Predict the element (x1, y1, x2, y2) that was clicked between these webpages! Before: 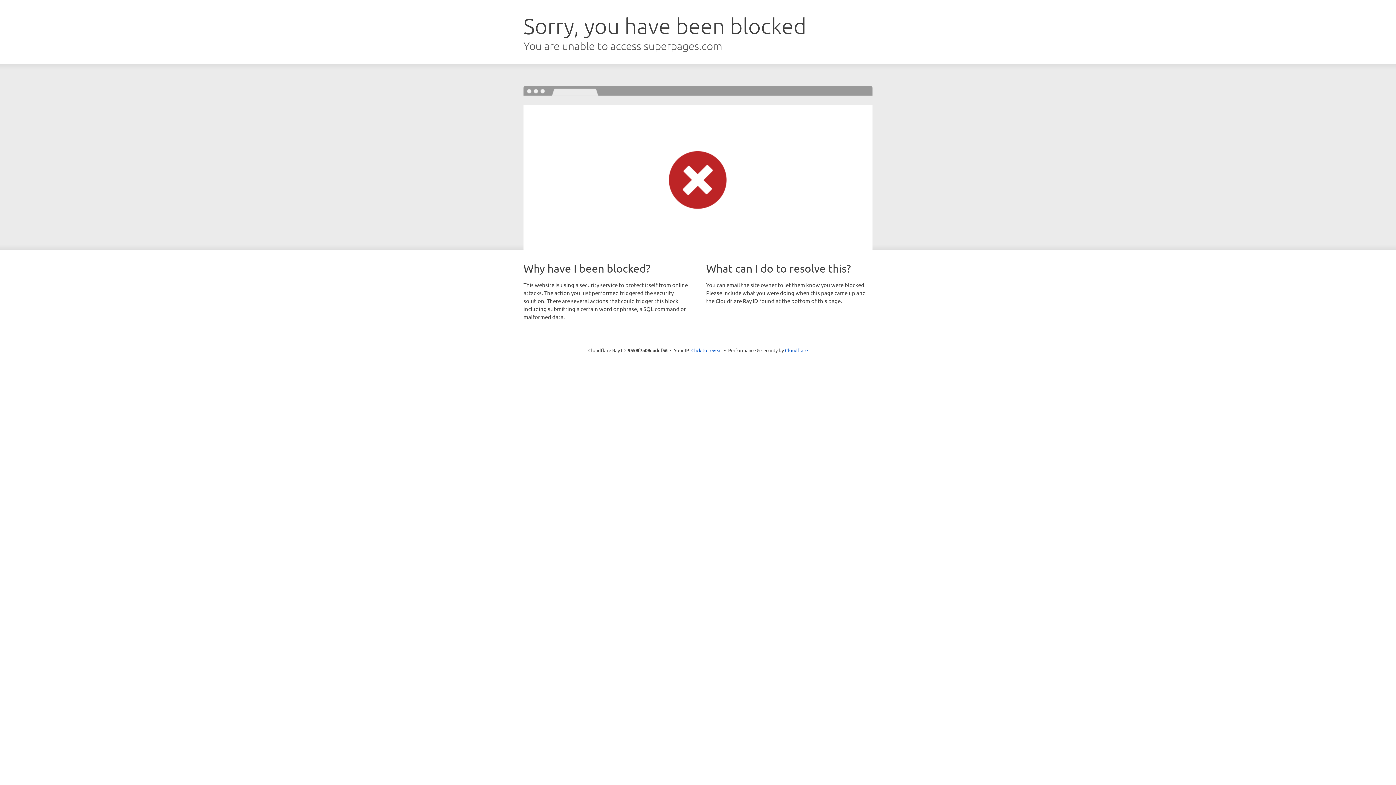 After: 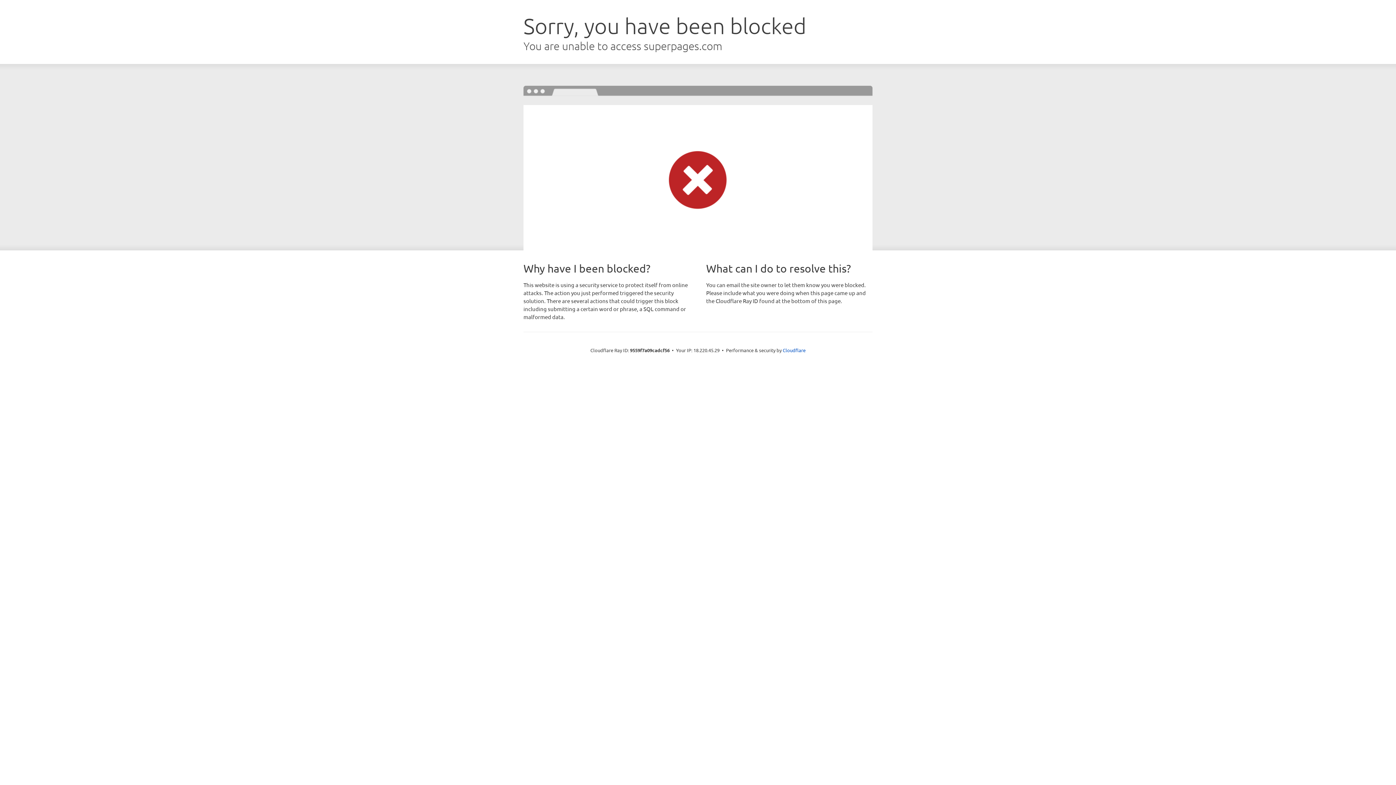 Action: label: Click to reveal bbox: (691, 346, 722, 353)